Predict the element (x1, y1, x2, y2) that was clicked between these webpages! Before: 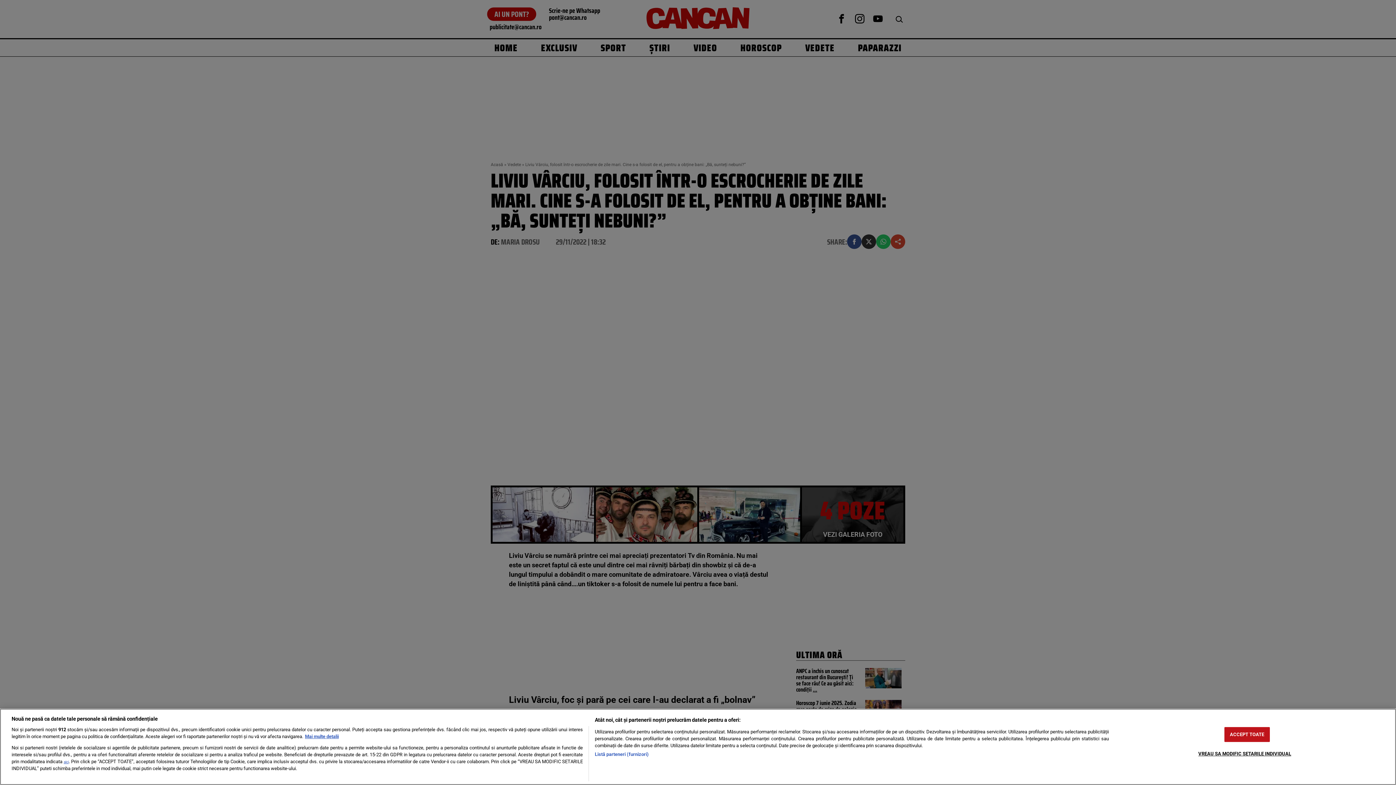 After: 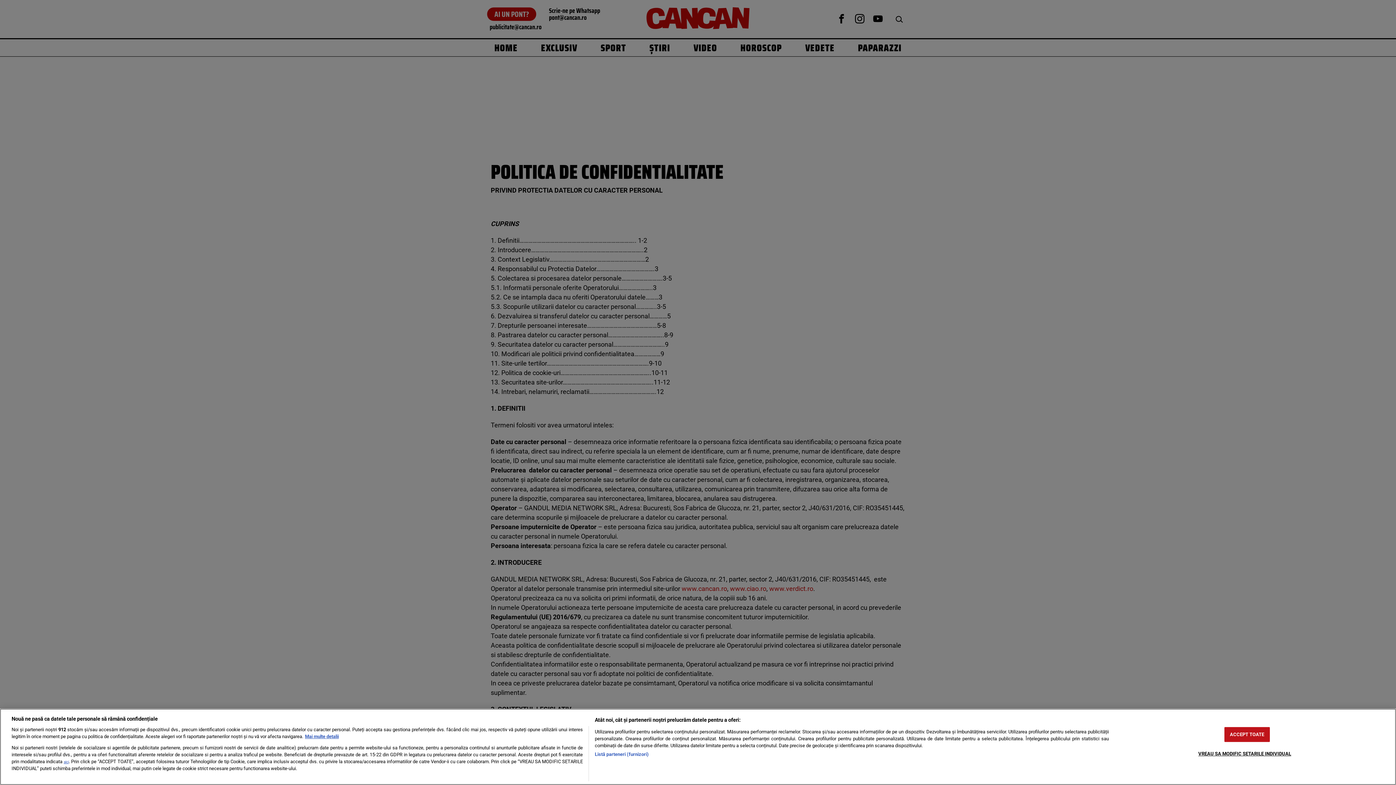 Action: bbox: (63, 760, 68, 764) label: aici